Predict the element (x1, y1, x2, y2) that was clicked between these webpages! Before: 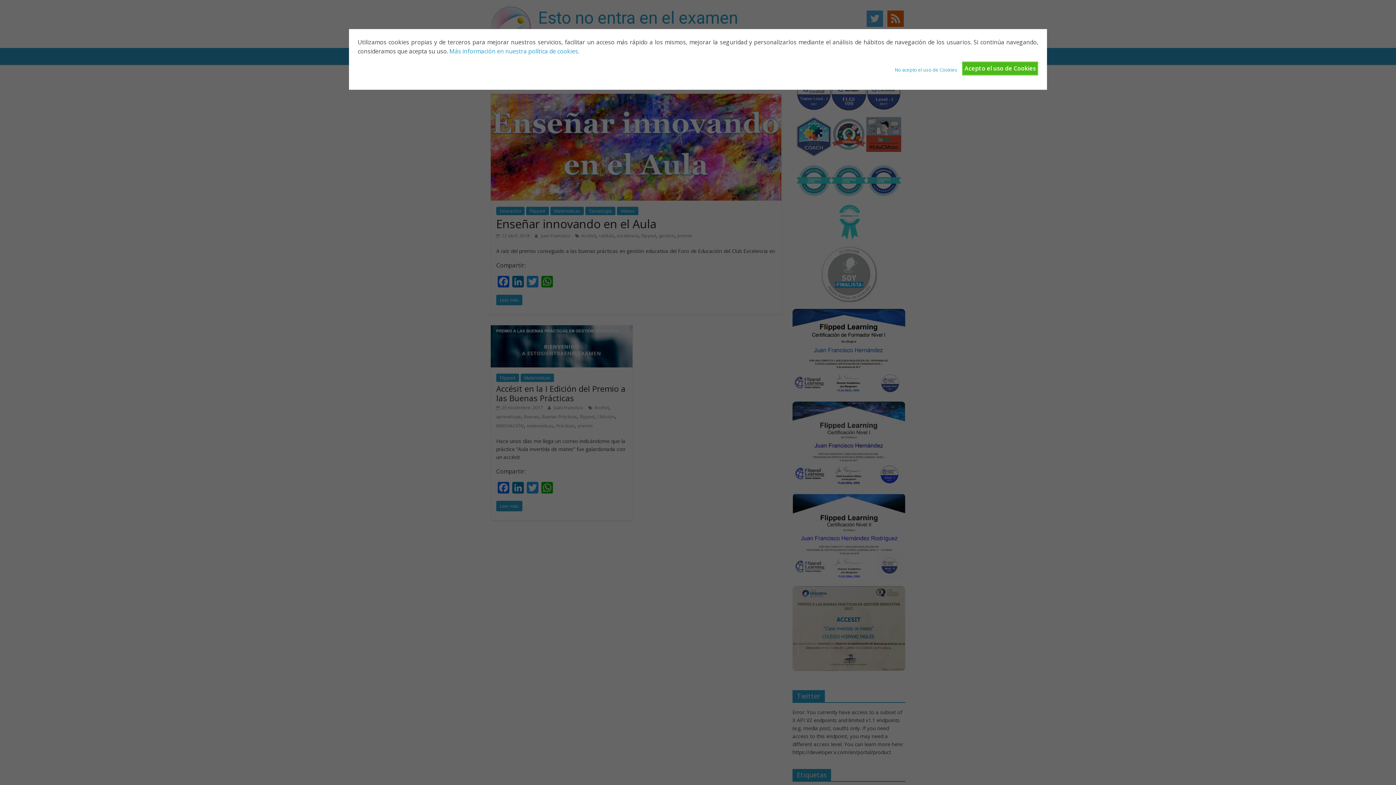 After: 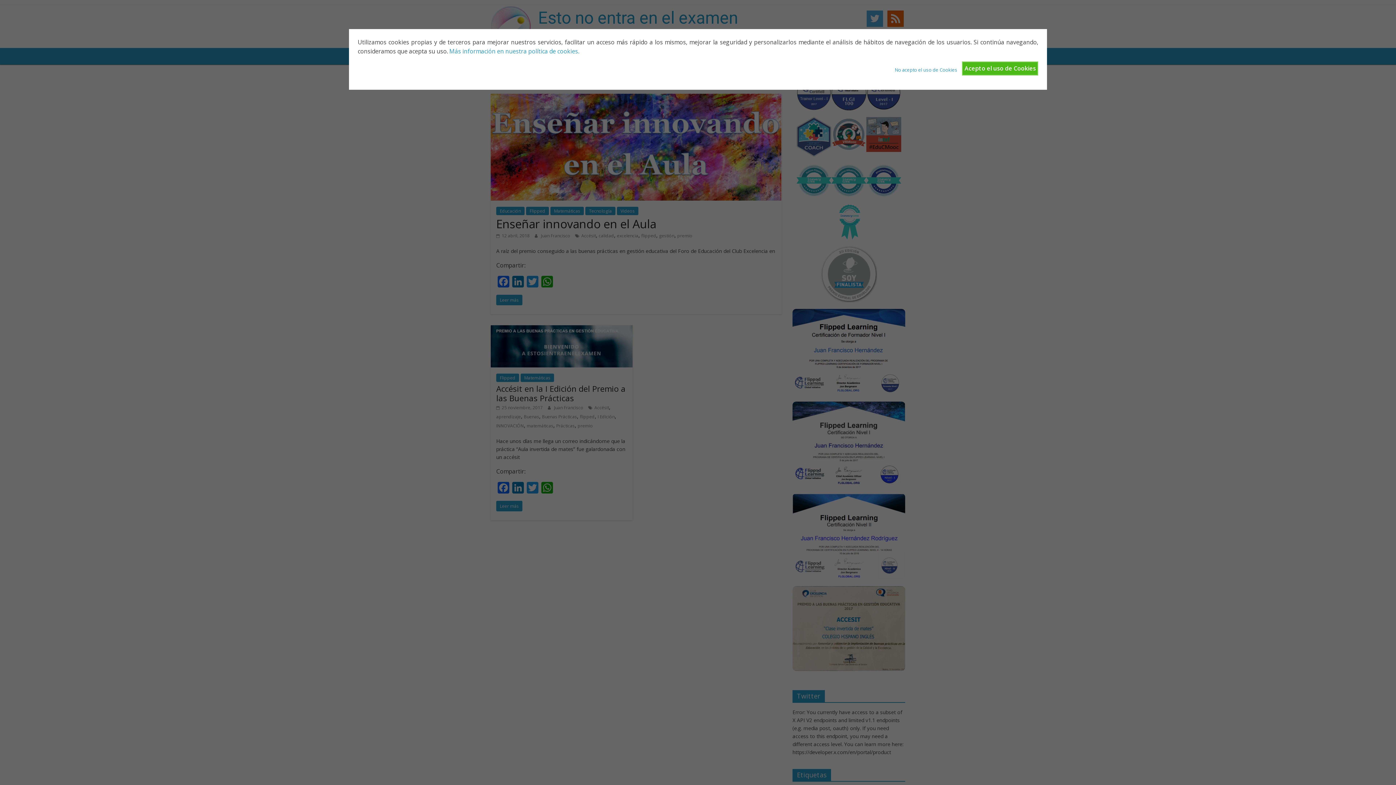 Action: label: Más información en nuestra política de cookies. bbox: (449, 47, 579, 55)